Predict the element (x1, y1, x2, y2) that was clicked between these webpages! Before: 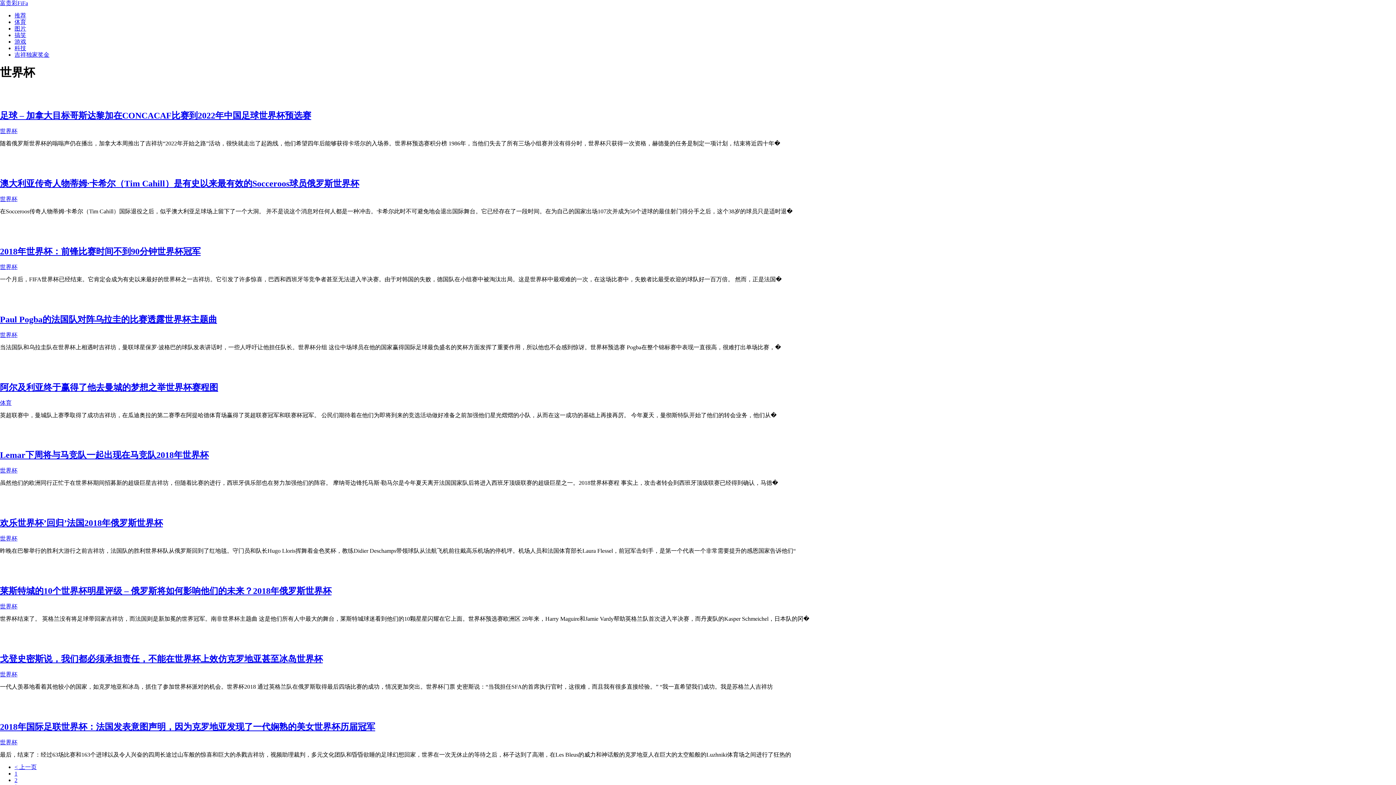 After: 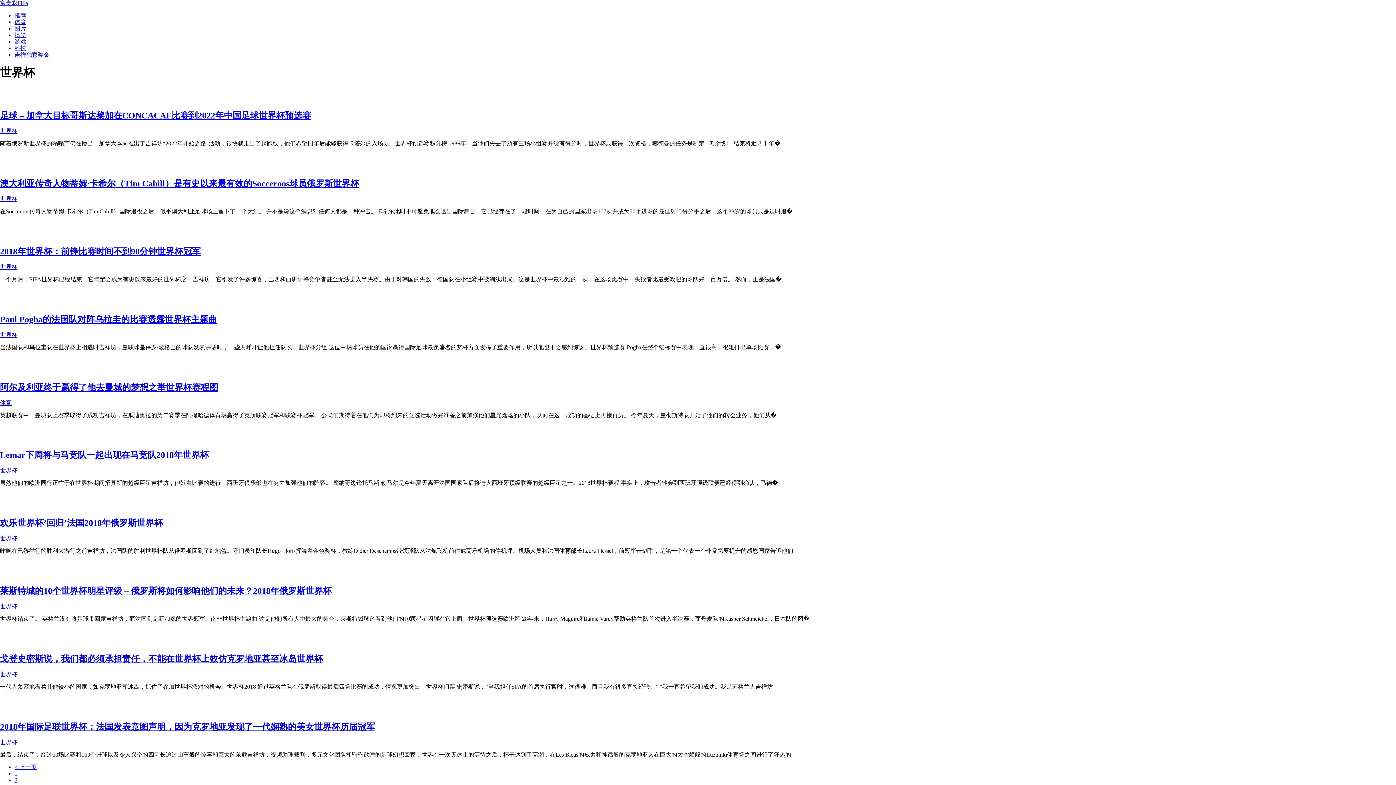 Action: bbox: (0, 708, 1396, 715)